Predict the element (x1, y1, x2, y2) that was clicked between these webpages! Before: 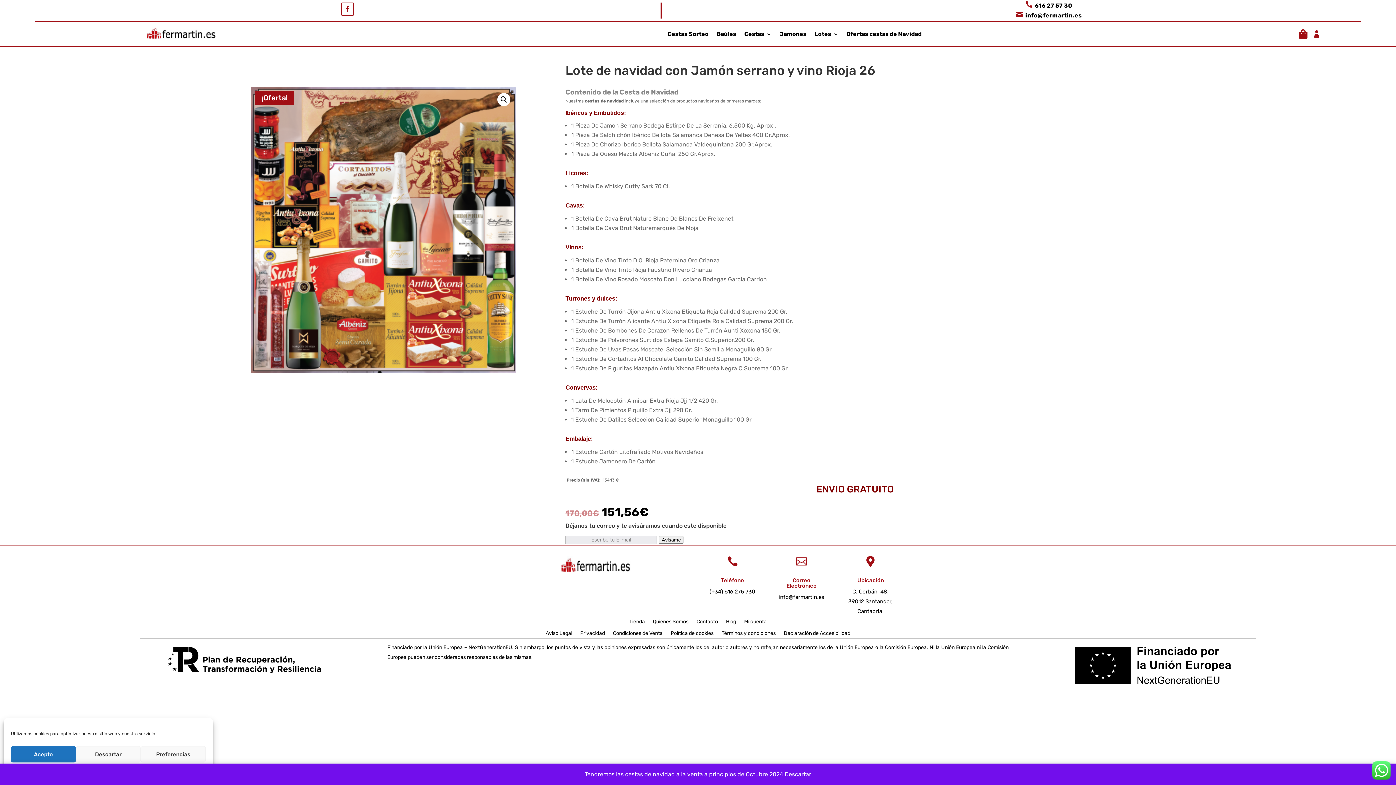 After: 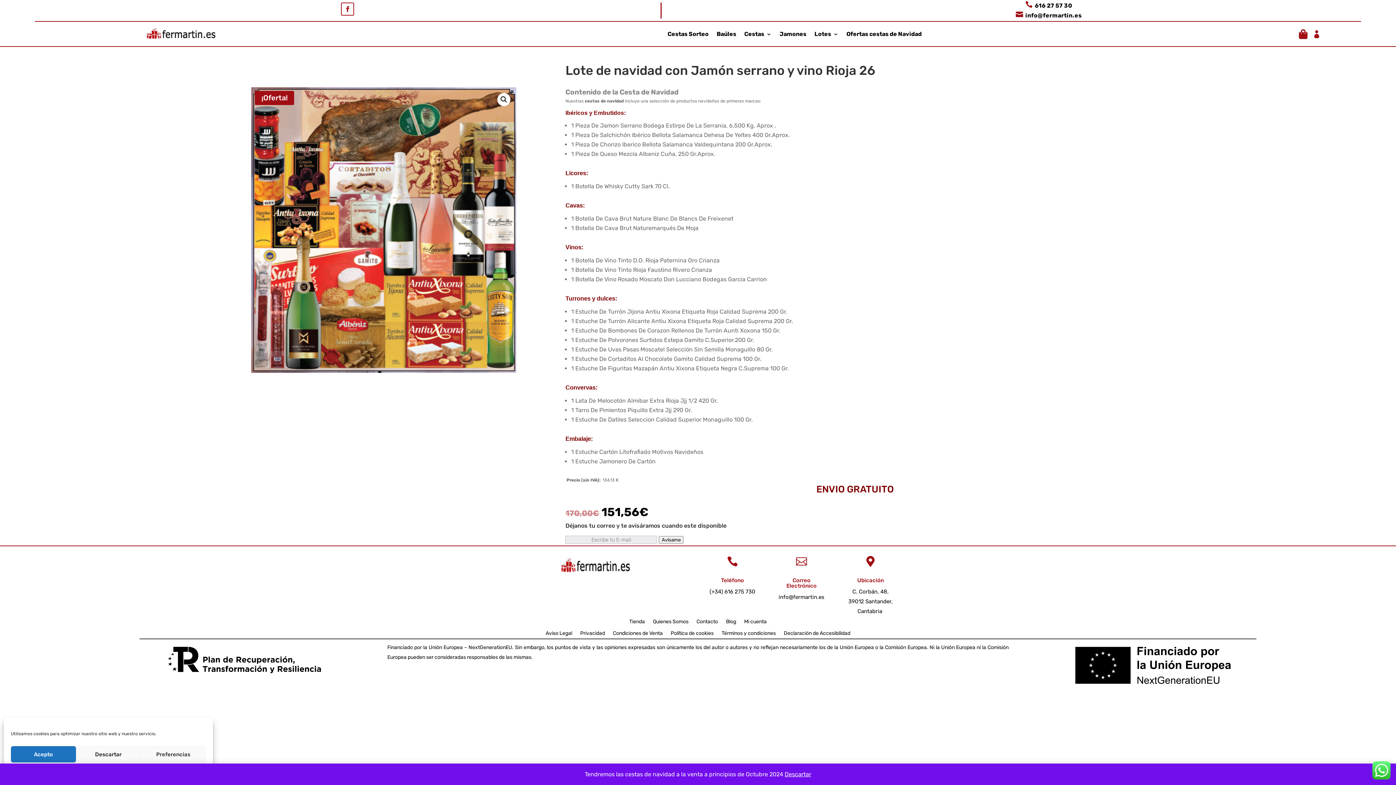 Action: label: info@fermartin.es bbox: (1025, 12, 1082, 18)